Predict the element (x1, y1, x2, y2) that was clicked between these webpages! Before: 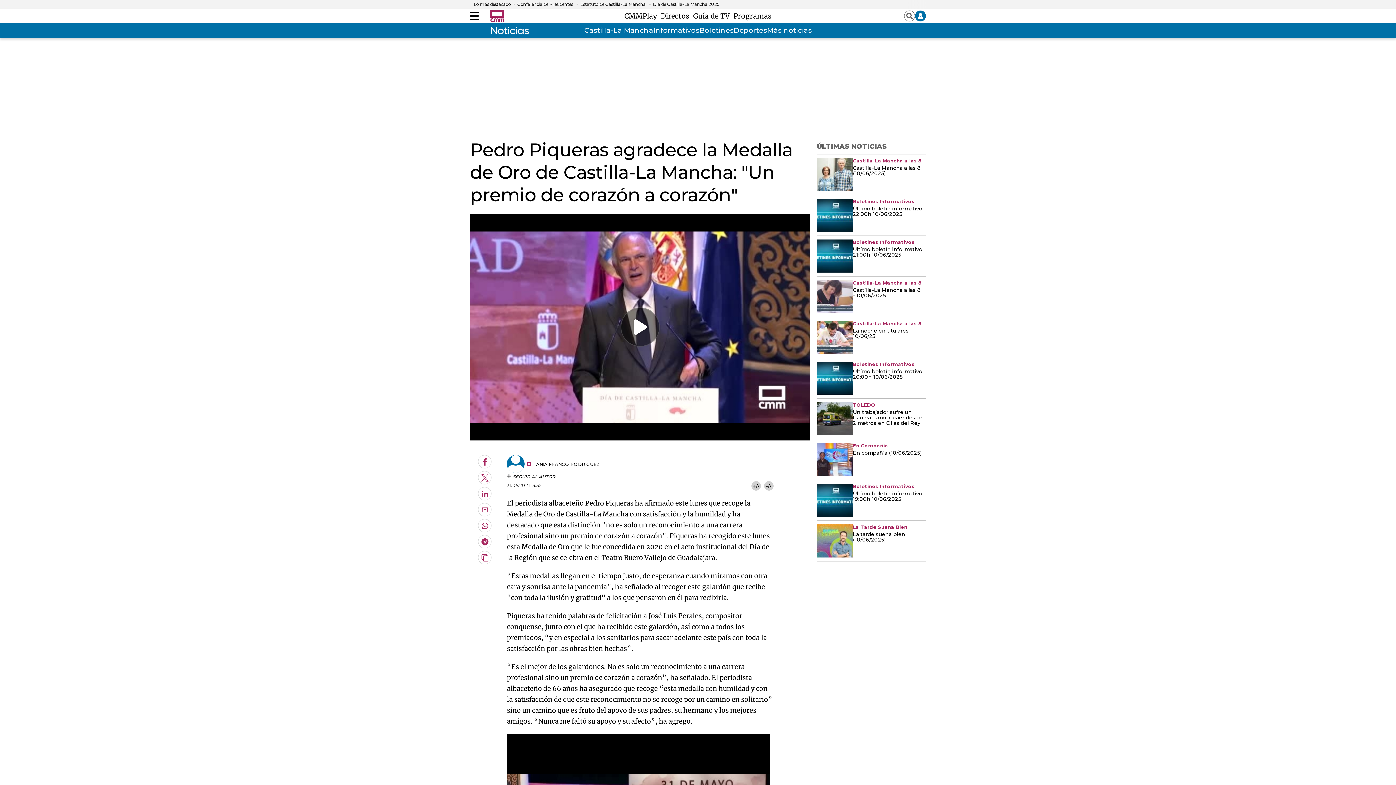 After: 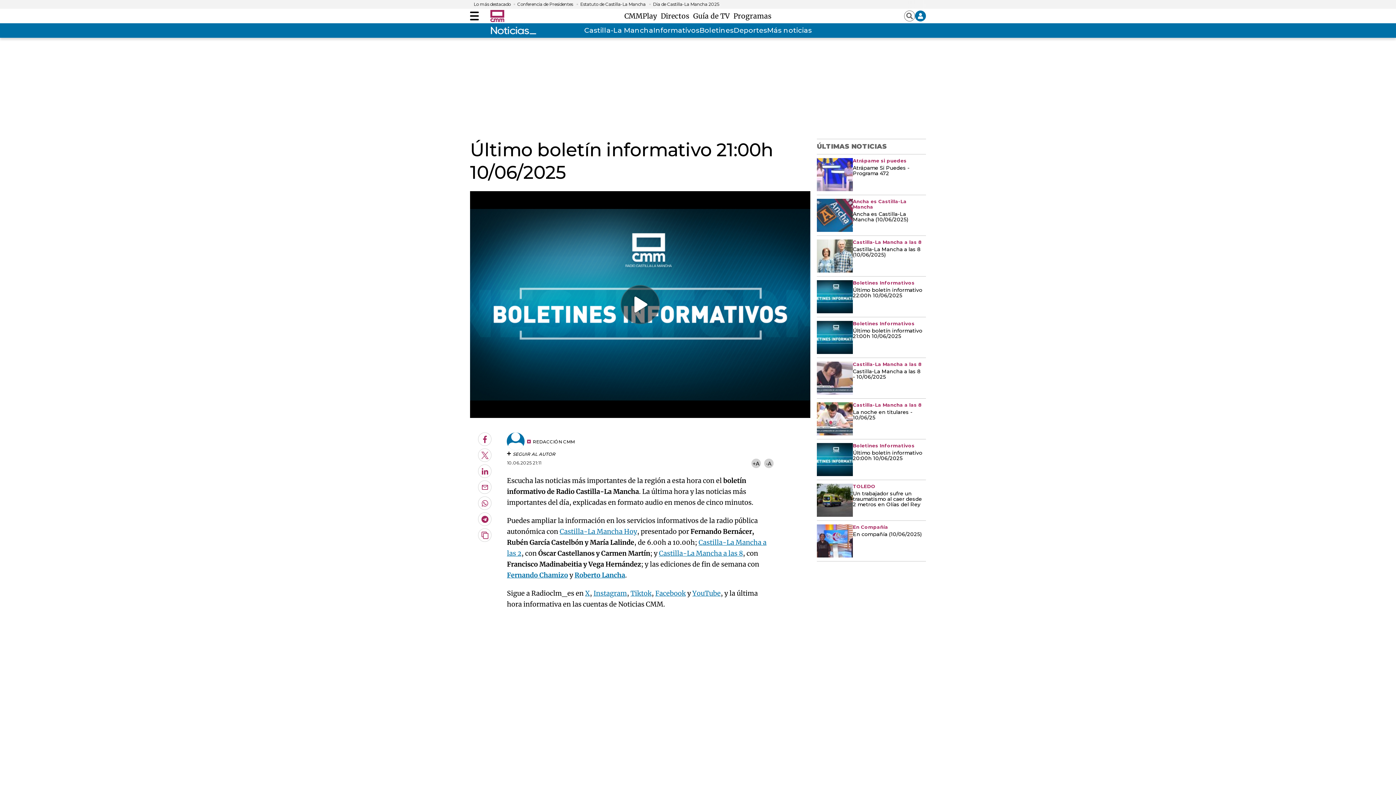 Action: bbox: (853, 246, 922, 257) label: Último boletín informativo 21:00h 10/06/2025